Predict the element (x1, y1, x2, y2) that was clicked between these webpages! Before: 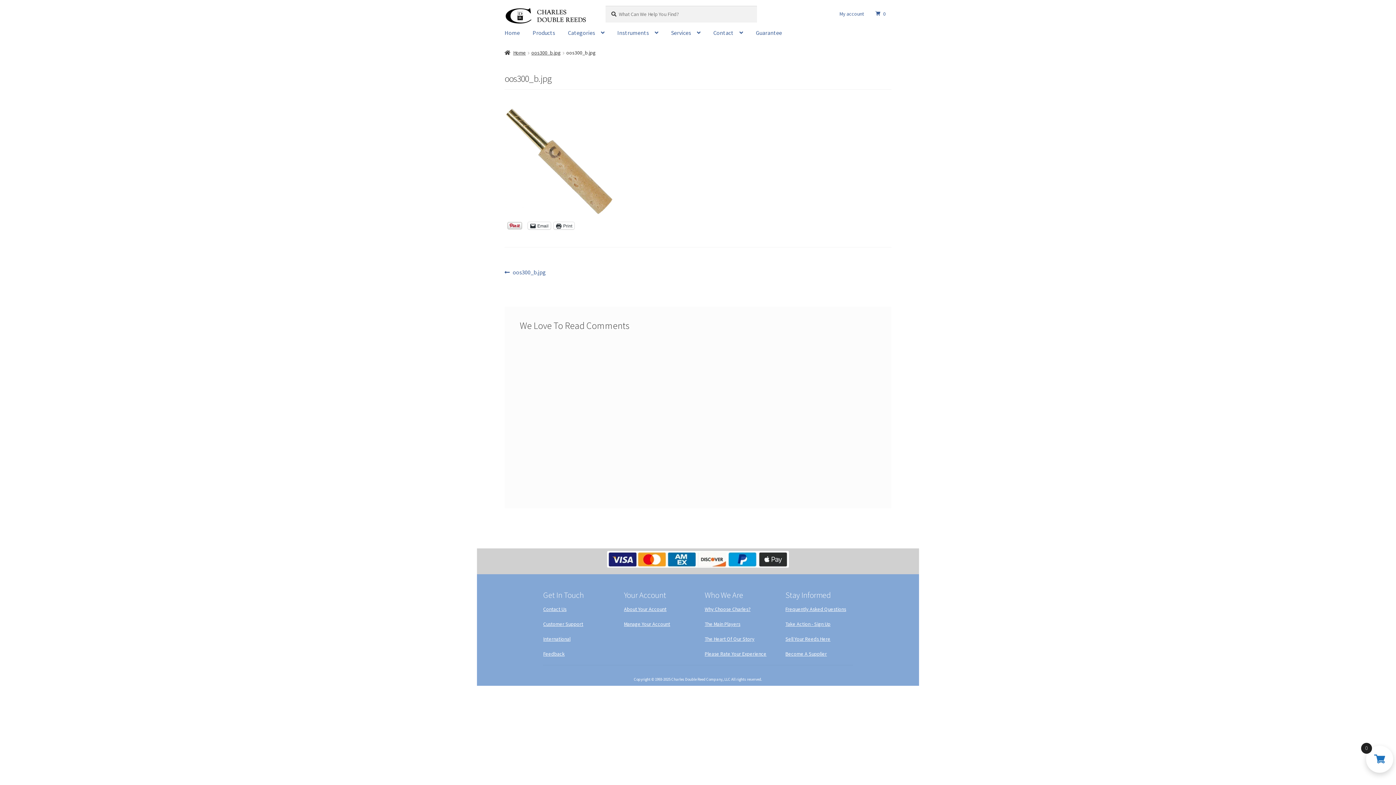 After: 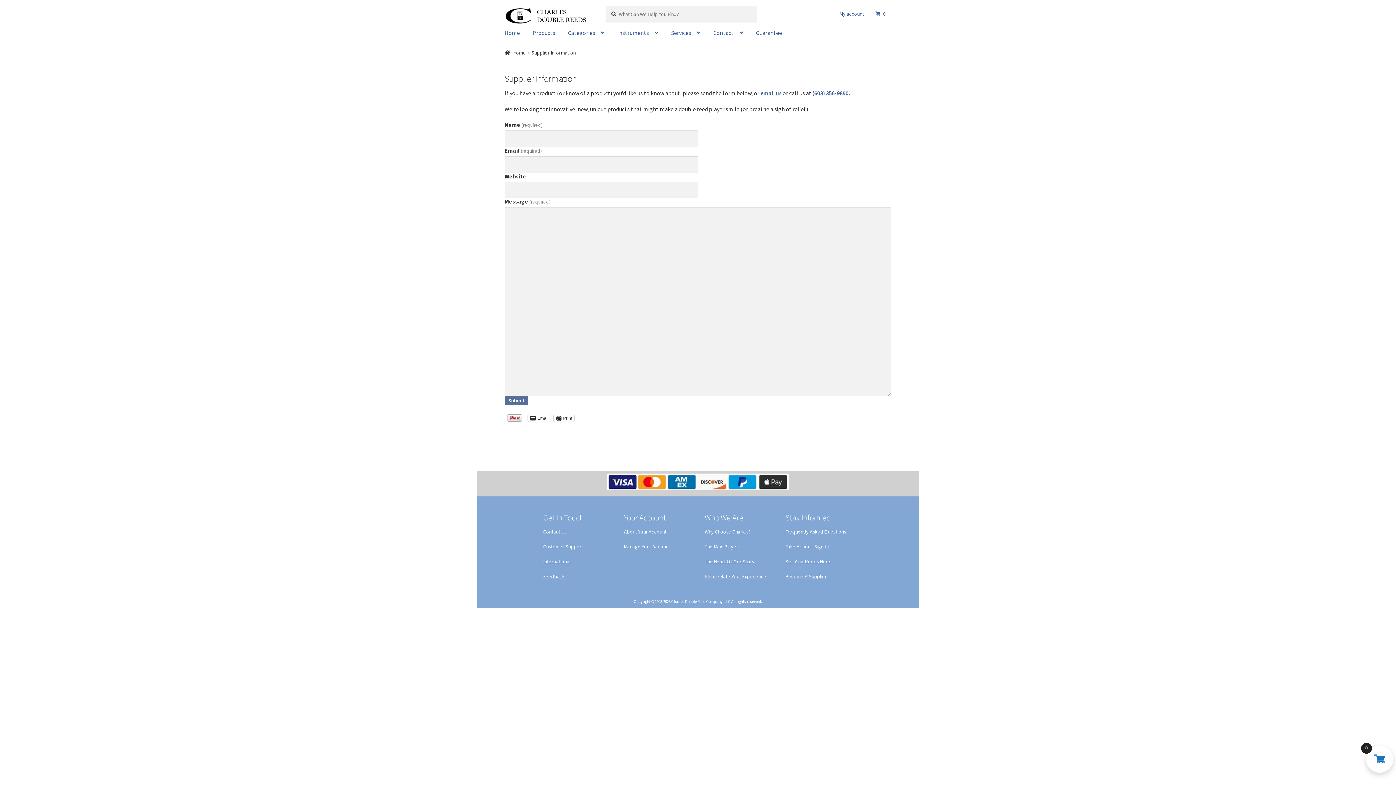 Action: bbox: (785, 650, 827, 657) label: Become A Supplier